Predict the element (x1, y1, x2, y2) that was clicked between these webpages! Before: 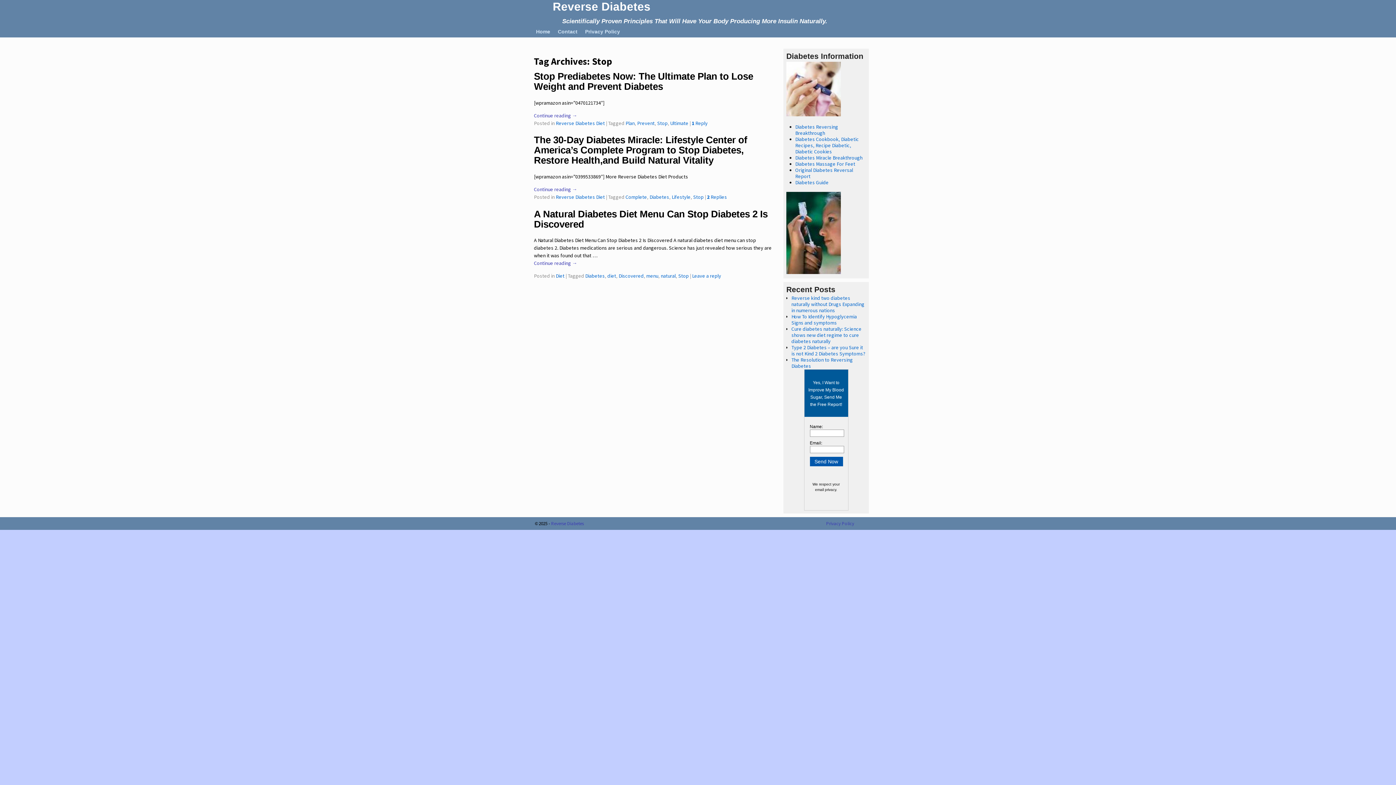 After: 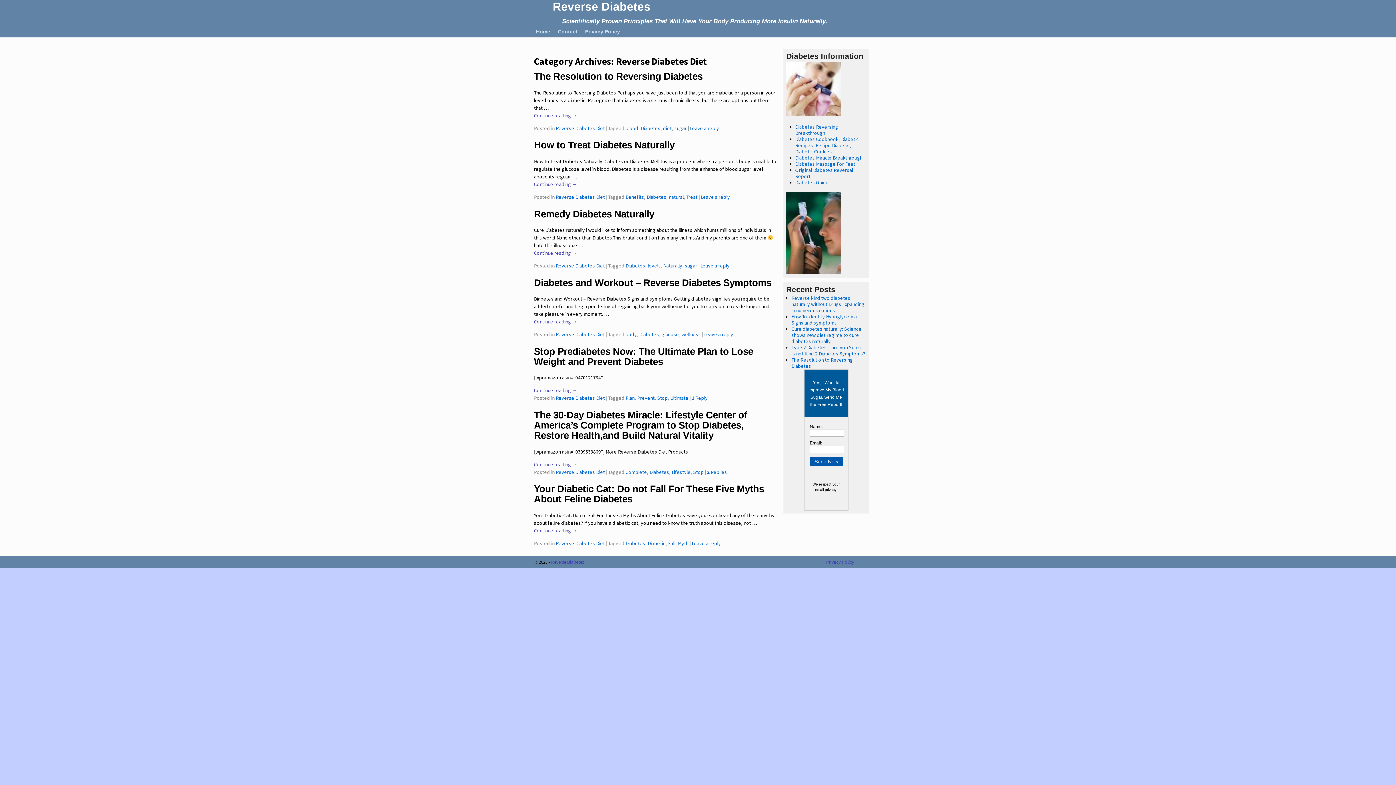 Action: bbox: (555, 193, 605, 200) label: Reverse Diabetes Diet